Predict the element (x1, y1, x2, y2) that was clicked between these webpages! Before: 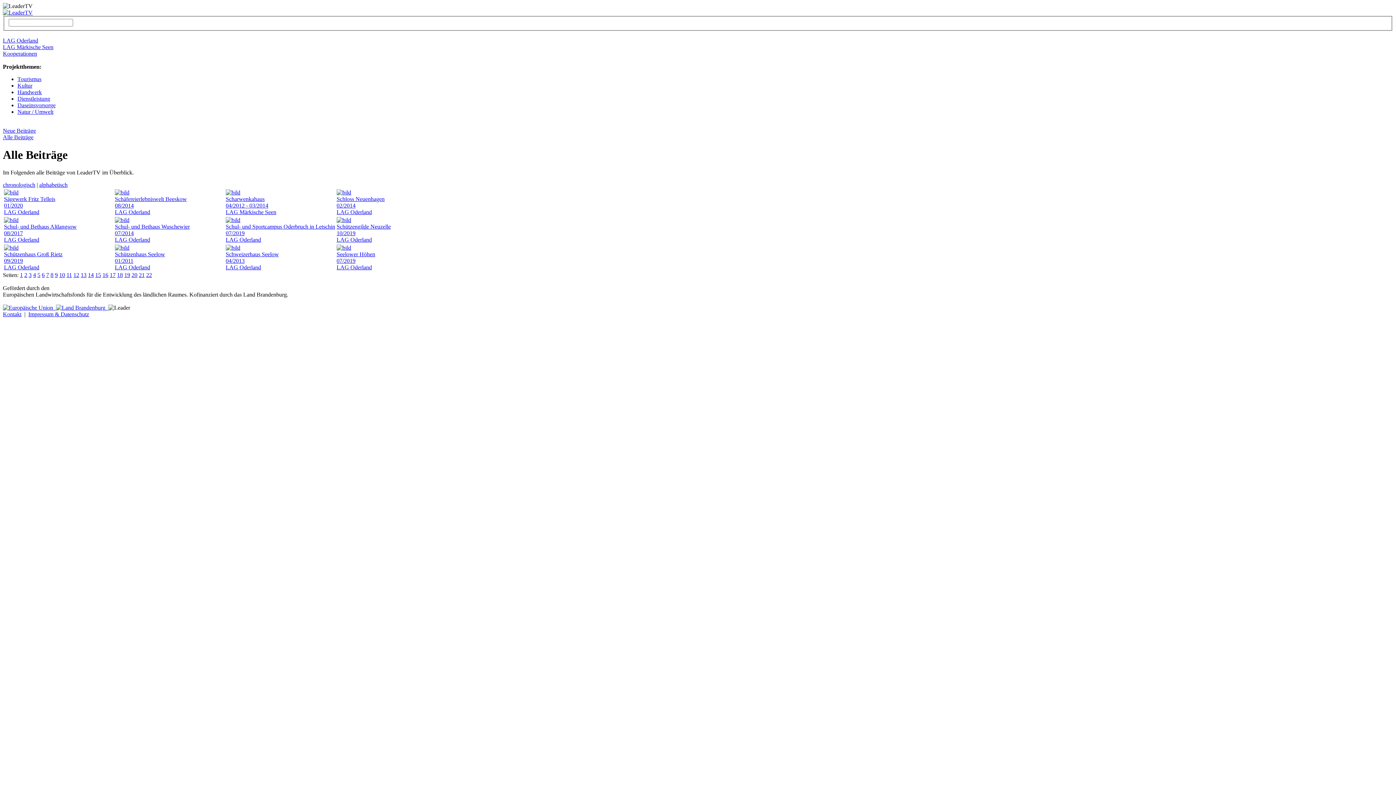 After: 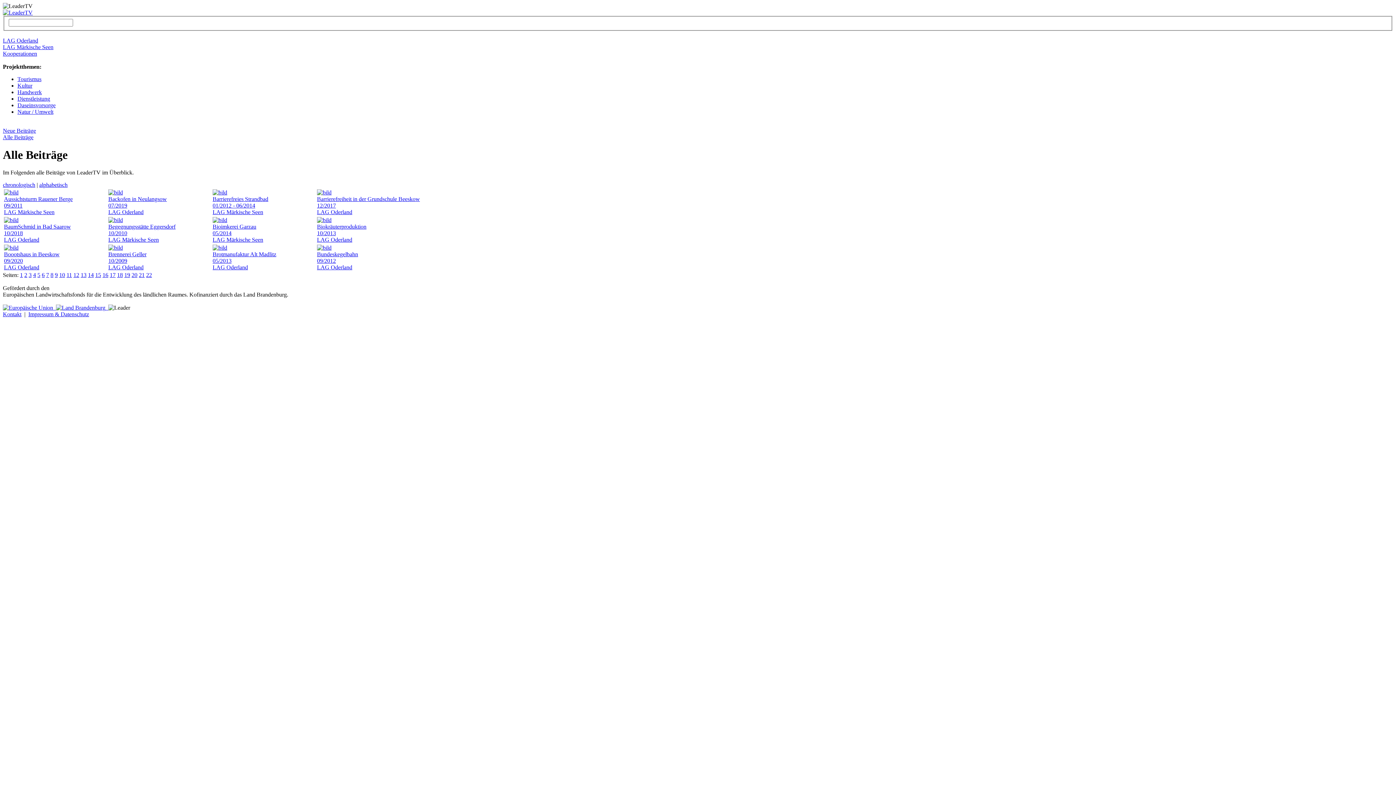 Action: bbox: (24, 272, 27, 278) label: 2